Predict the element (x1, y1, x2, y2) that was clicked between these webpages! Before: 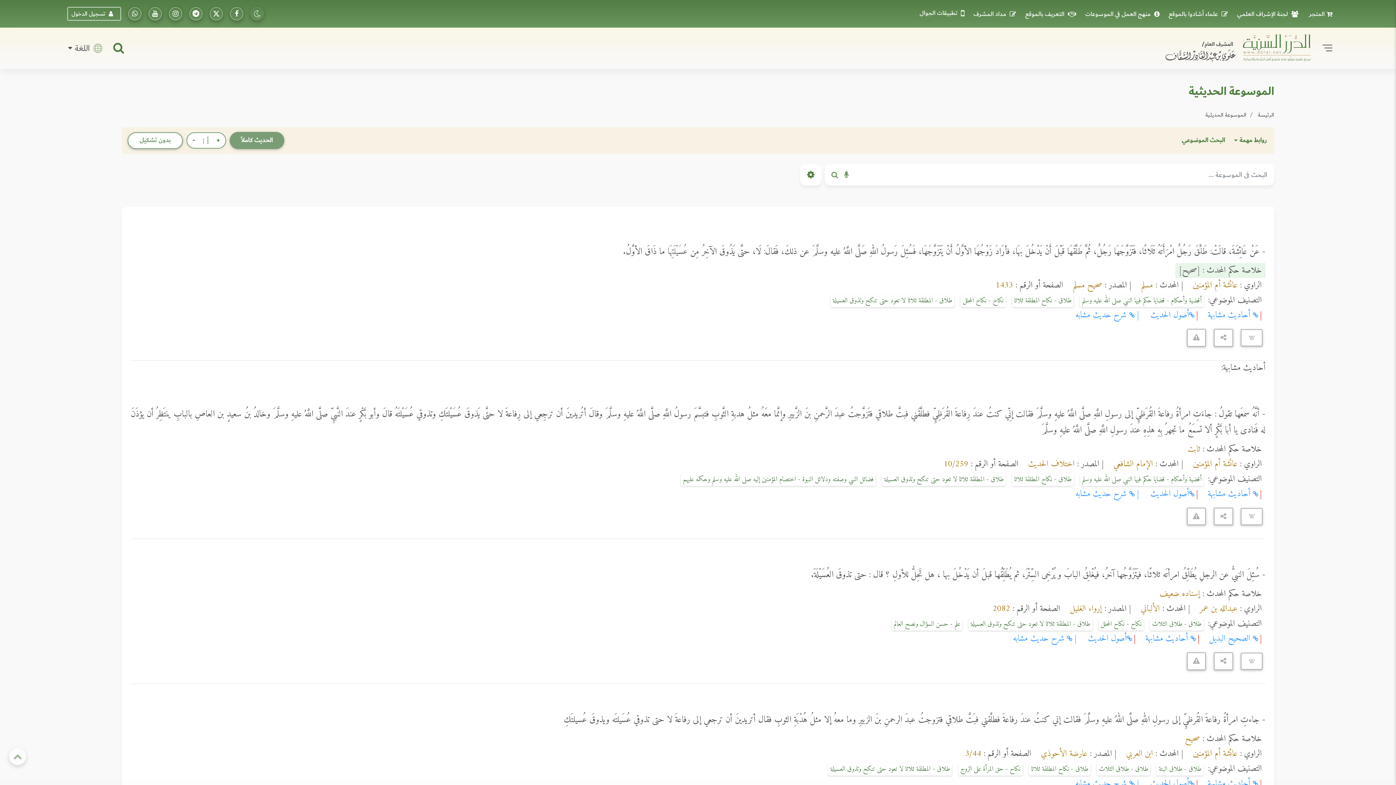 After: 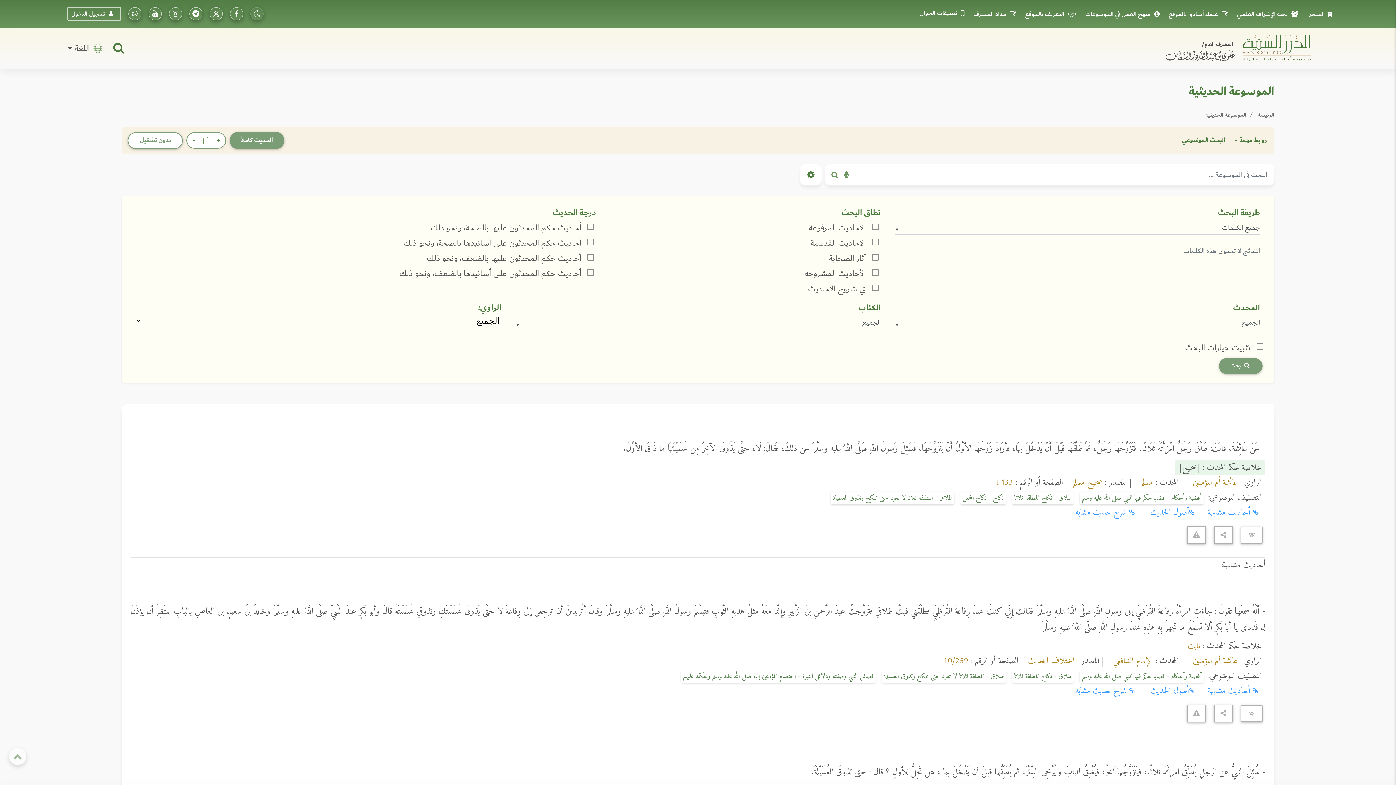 Action: bbox: (800, 164, 821, 185)